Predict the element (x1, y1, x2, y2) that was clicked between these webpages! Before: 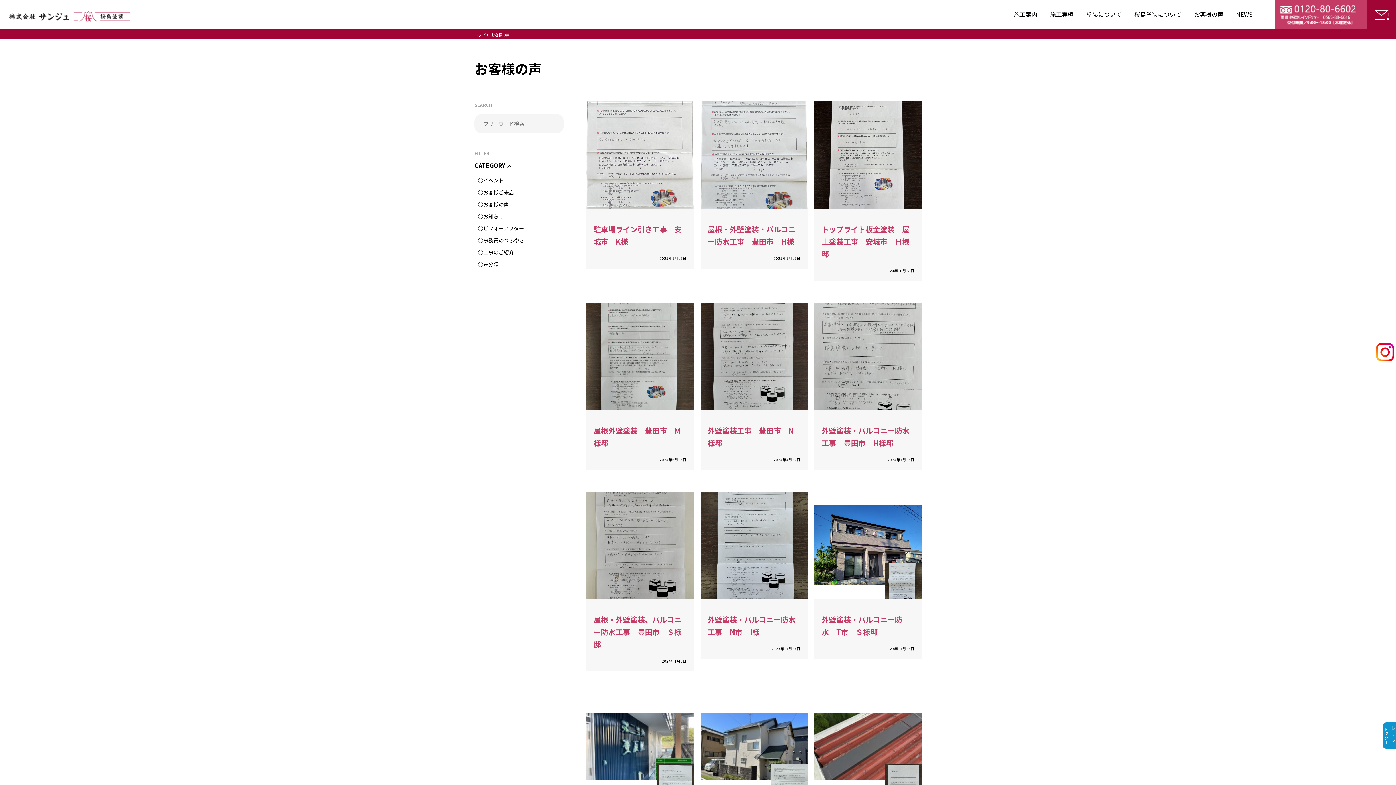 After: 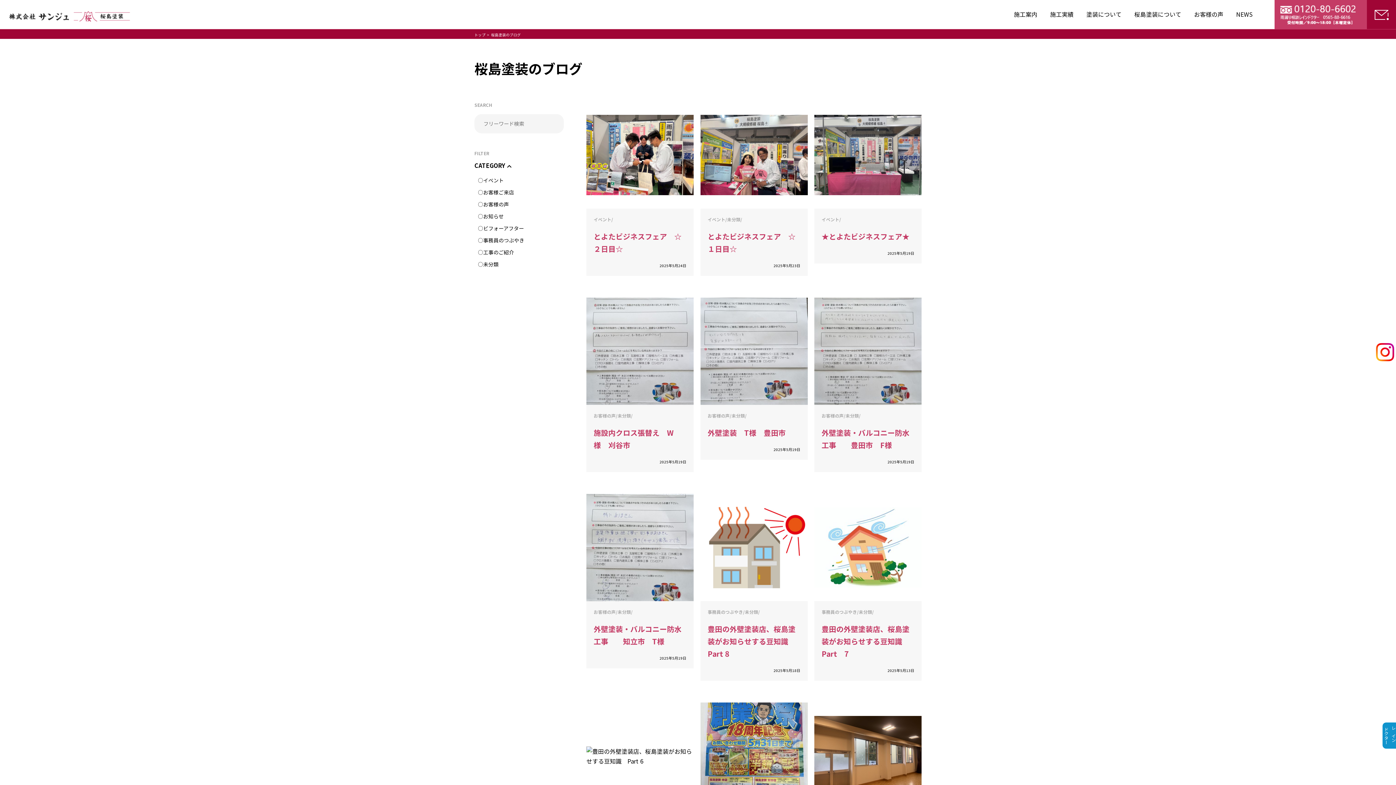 Action: label: NEWS bbox: (1236, 9, 1253, 18)